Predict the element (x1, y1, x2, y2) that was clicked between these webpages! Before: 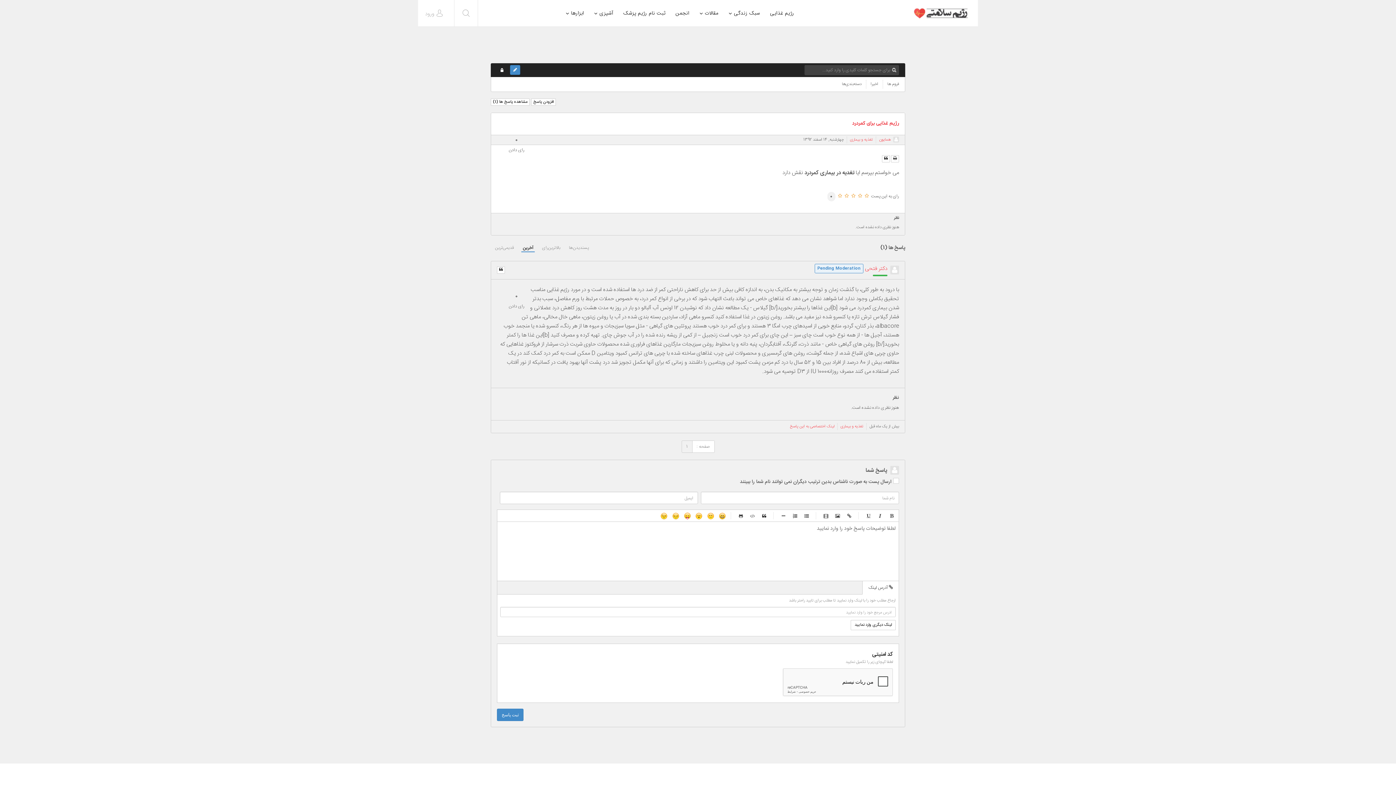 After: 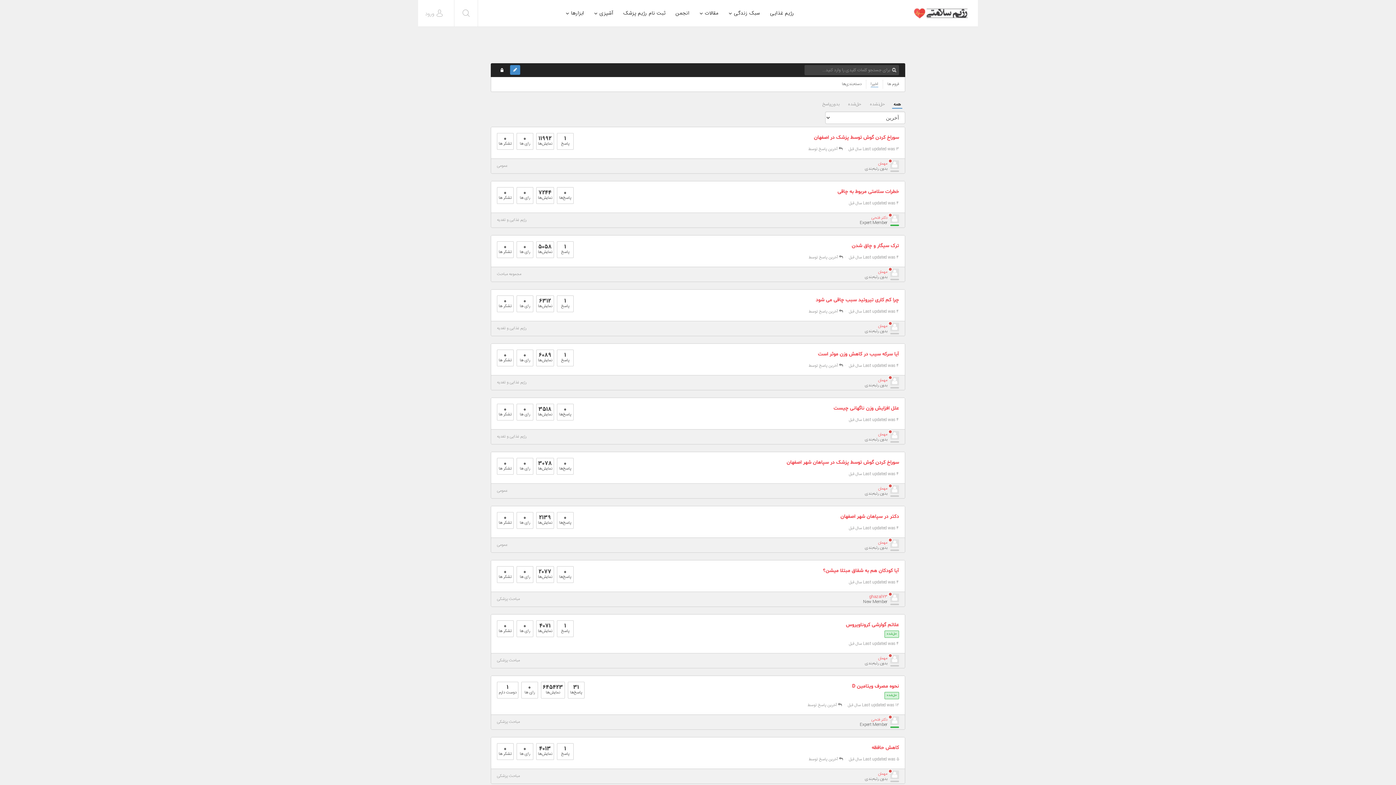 Action: bbox: (869, 80, 880, 88) label: اخیرا